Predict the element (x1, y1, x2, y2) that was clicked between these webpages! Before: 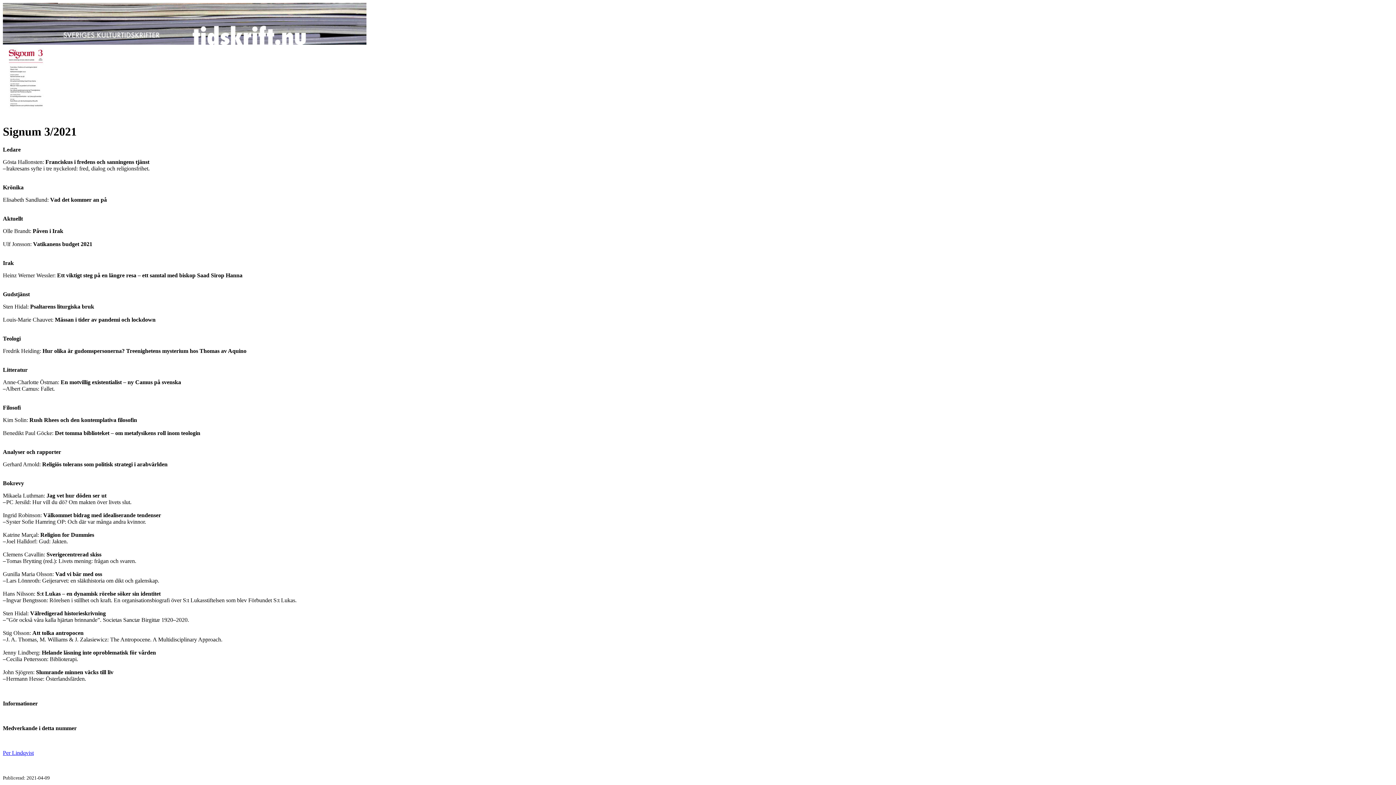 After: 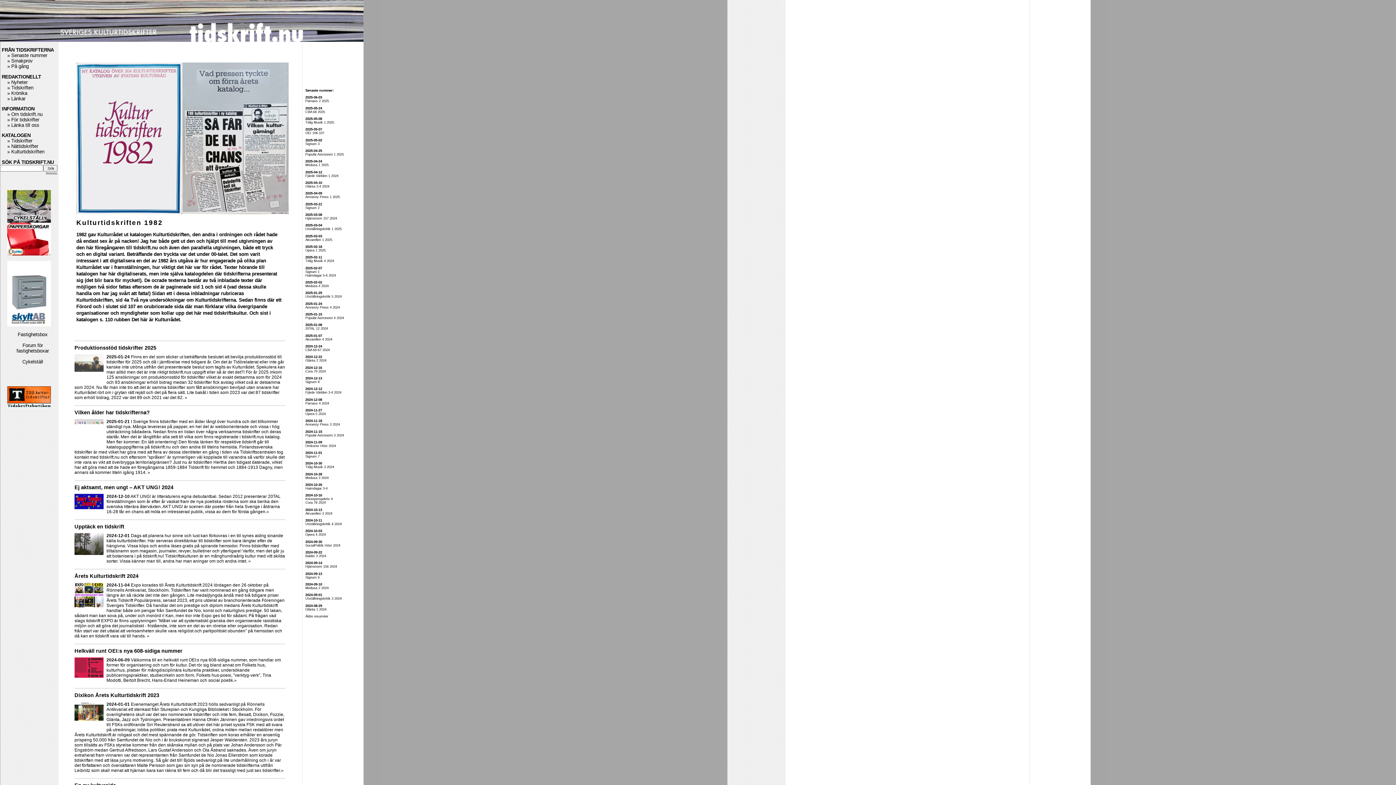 Action: bbox: (2, 39, 366, 45)